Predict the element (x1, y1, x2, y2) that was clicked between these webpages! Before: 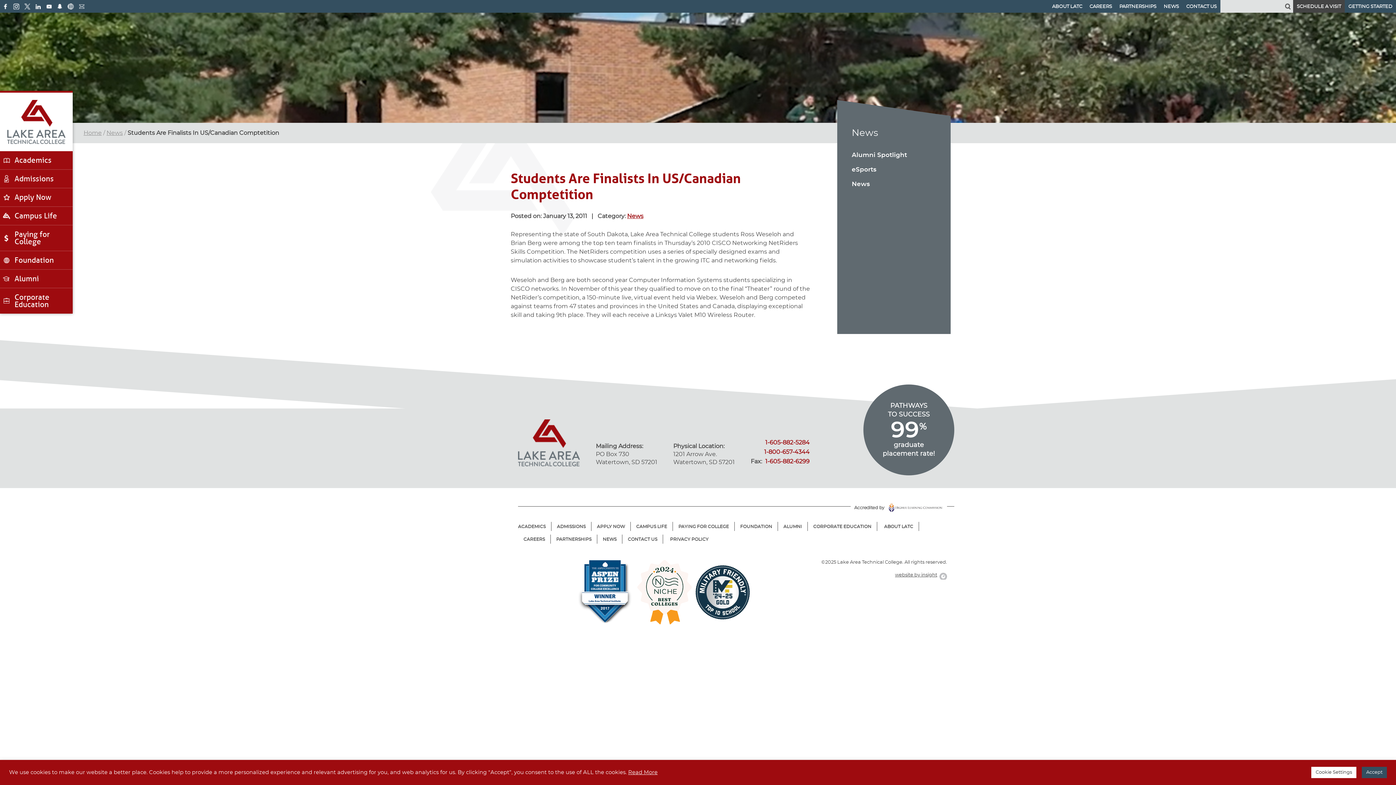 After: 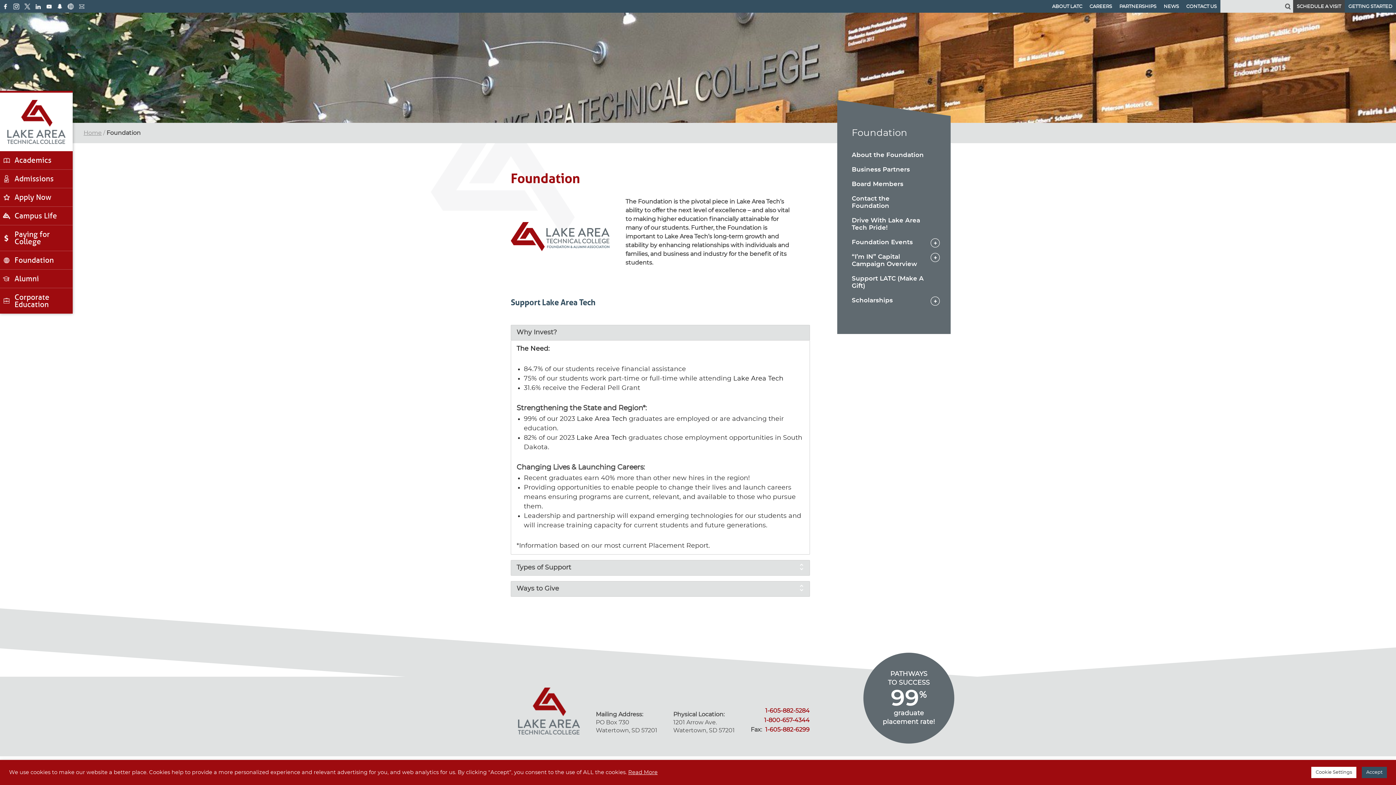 Action: label: FOUNDATION bbox: (740, 524, 772, 529)